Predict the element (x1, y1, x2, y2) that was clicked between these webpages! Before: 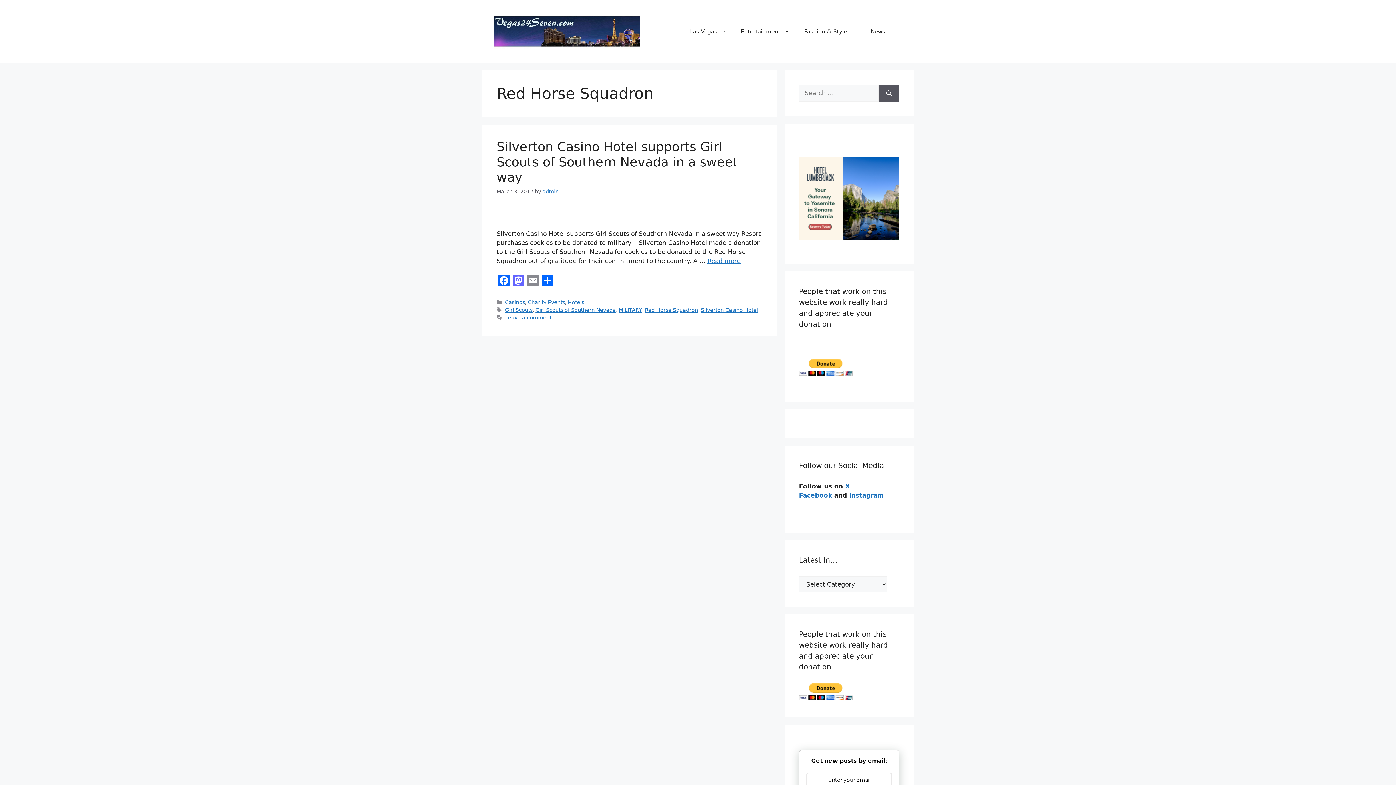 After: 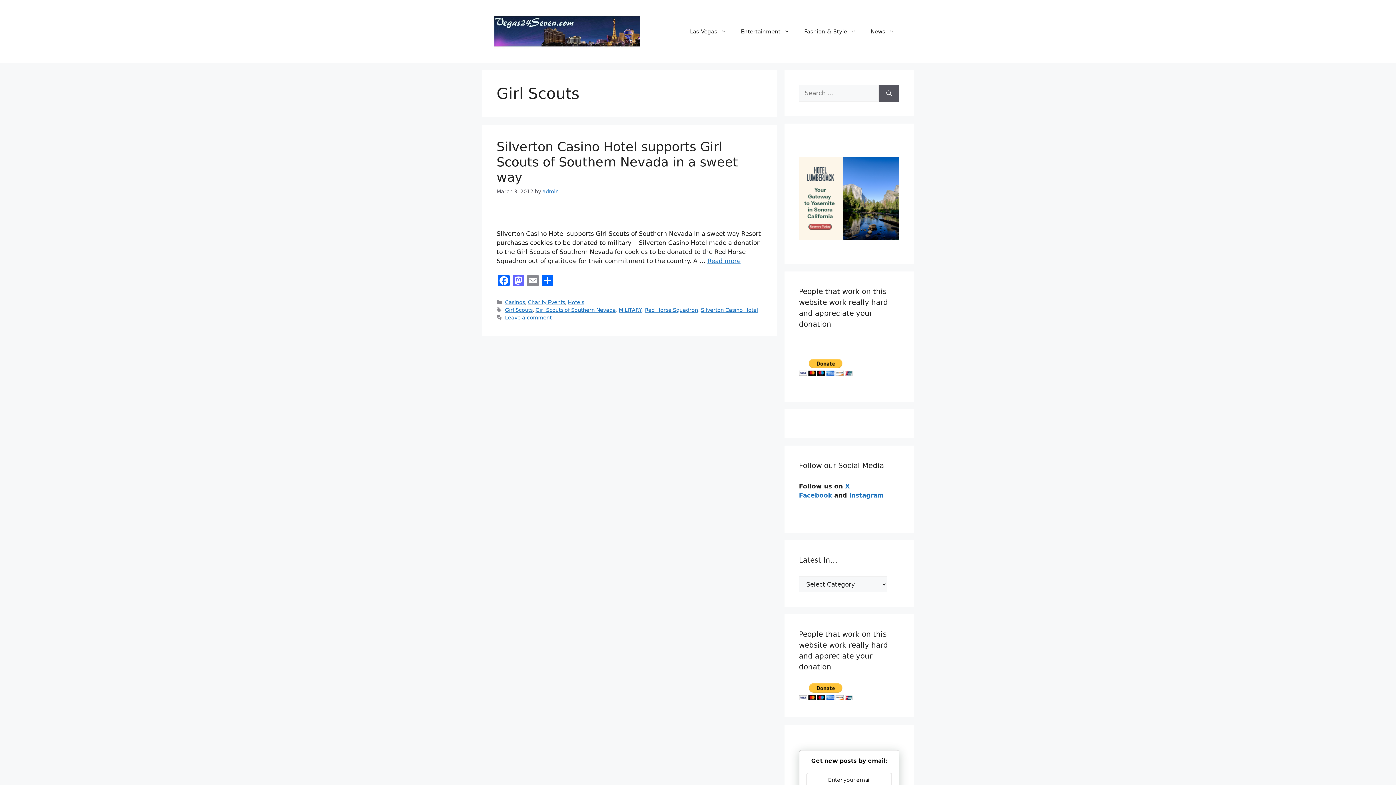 Action: label: Girl Scouts bbox: (505, 307, 532, 313)